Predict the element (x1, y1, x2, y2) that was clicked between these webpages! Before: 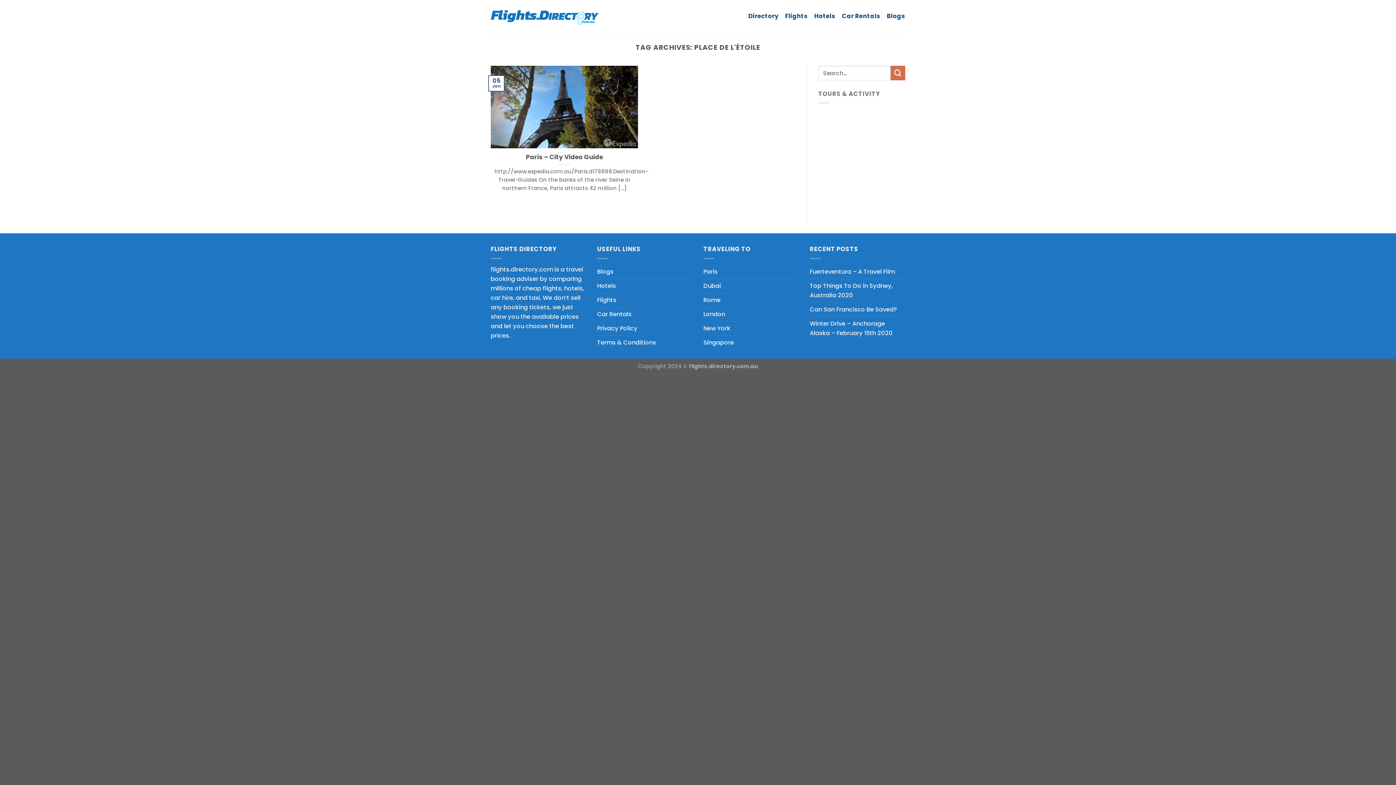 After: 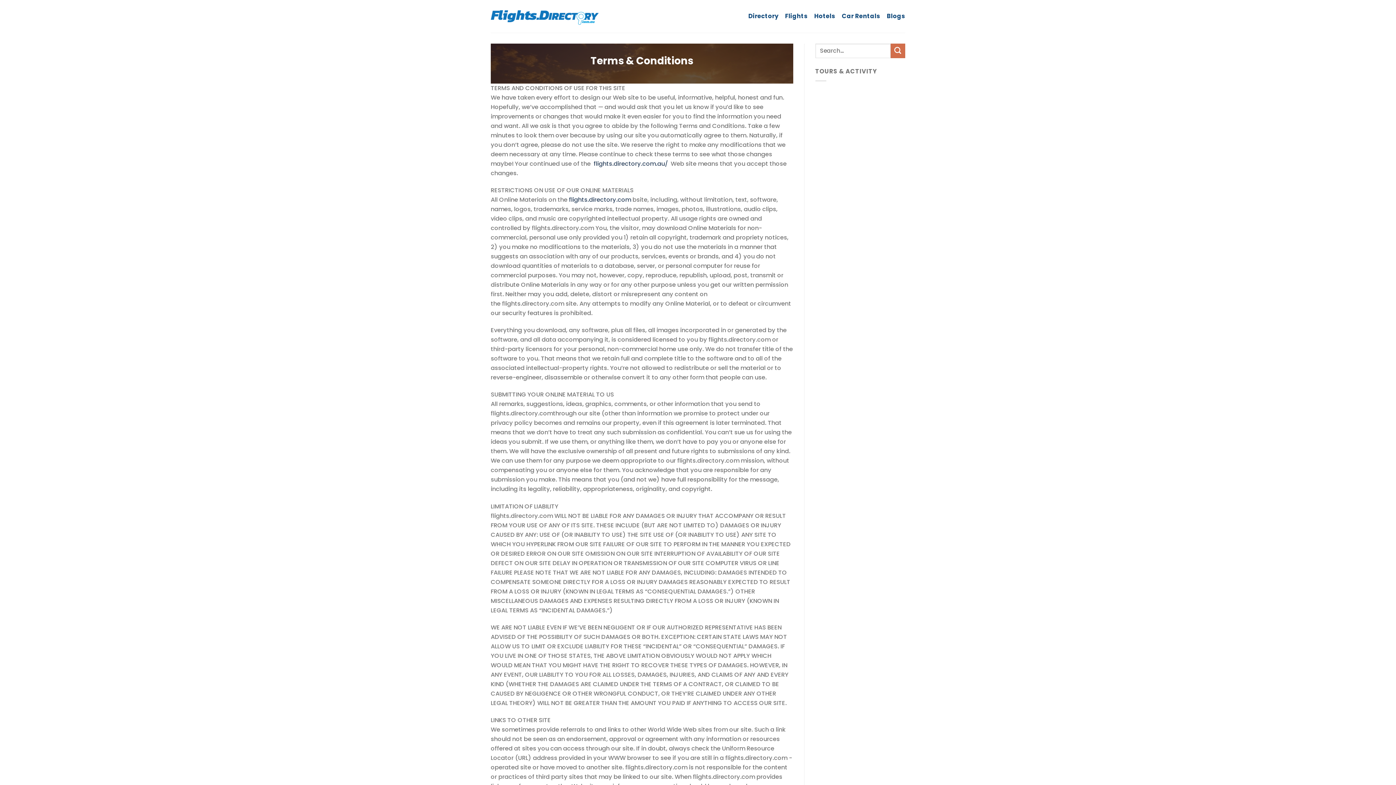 Action: label: Terms & Conditions bbox: (597, 336, 656, 349)